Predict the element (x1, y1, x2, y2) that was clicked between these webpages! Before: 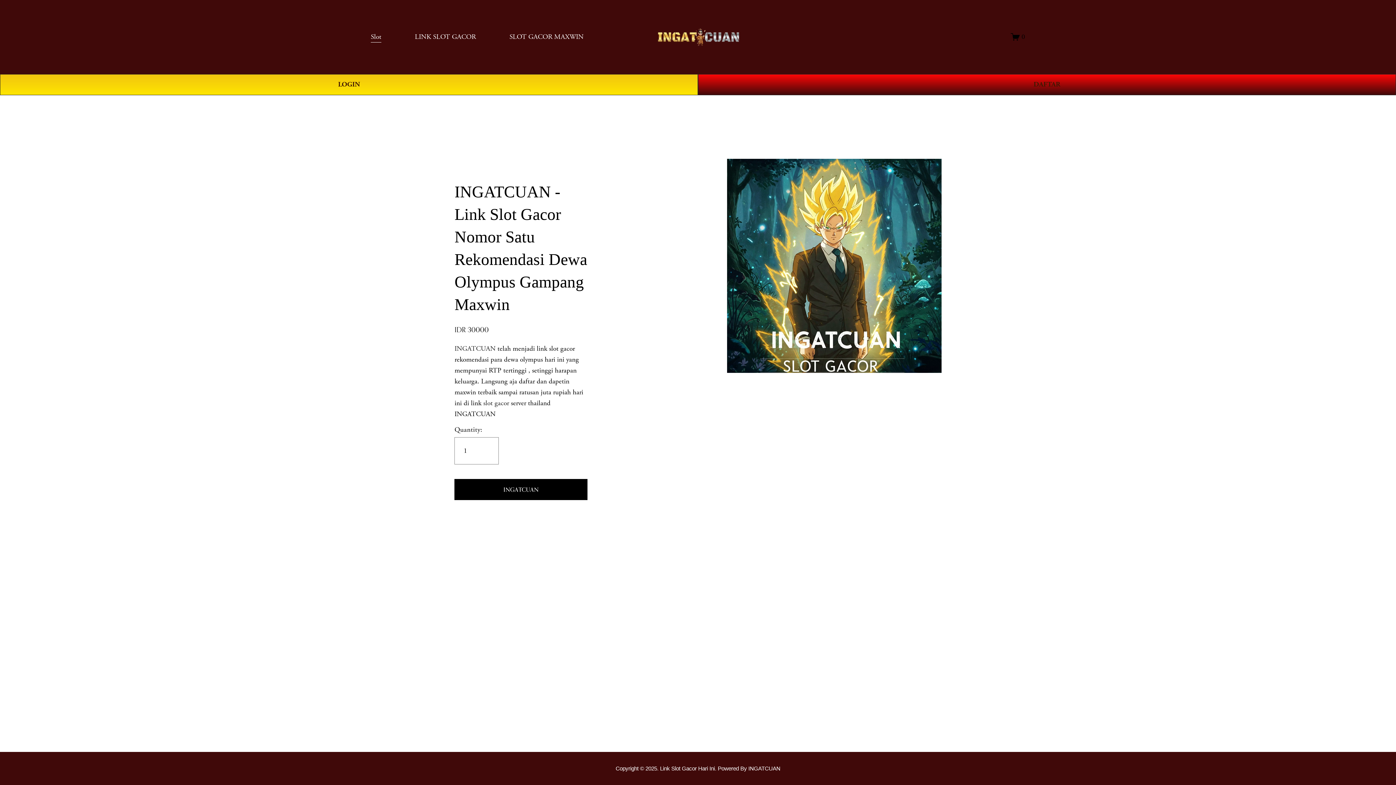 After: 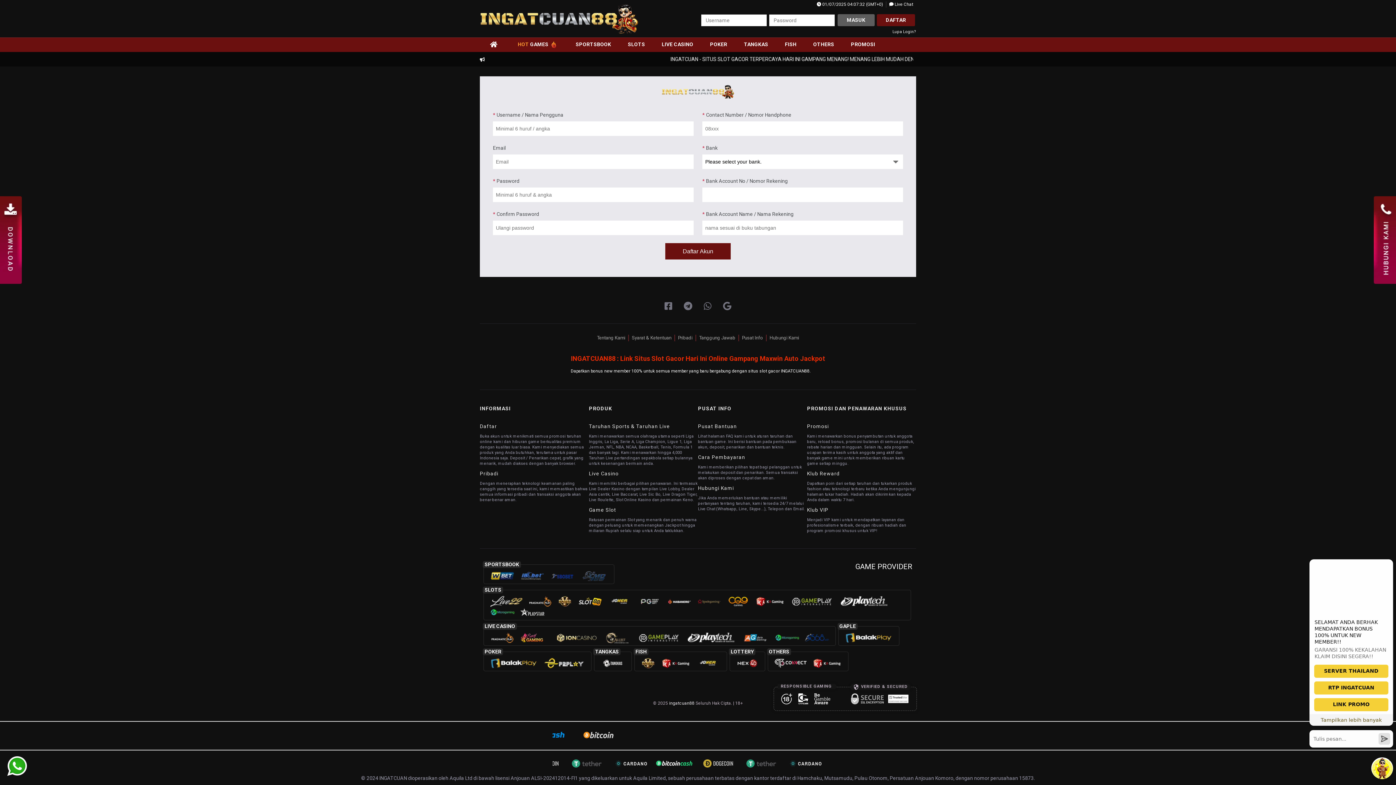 Action: bbox: (0, 74, 698, 95) label: LOGIN